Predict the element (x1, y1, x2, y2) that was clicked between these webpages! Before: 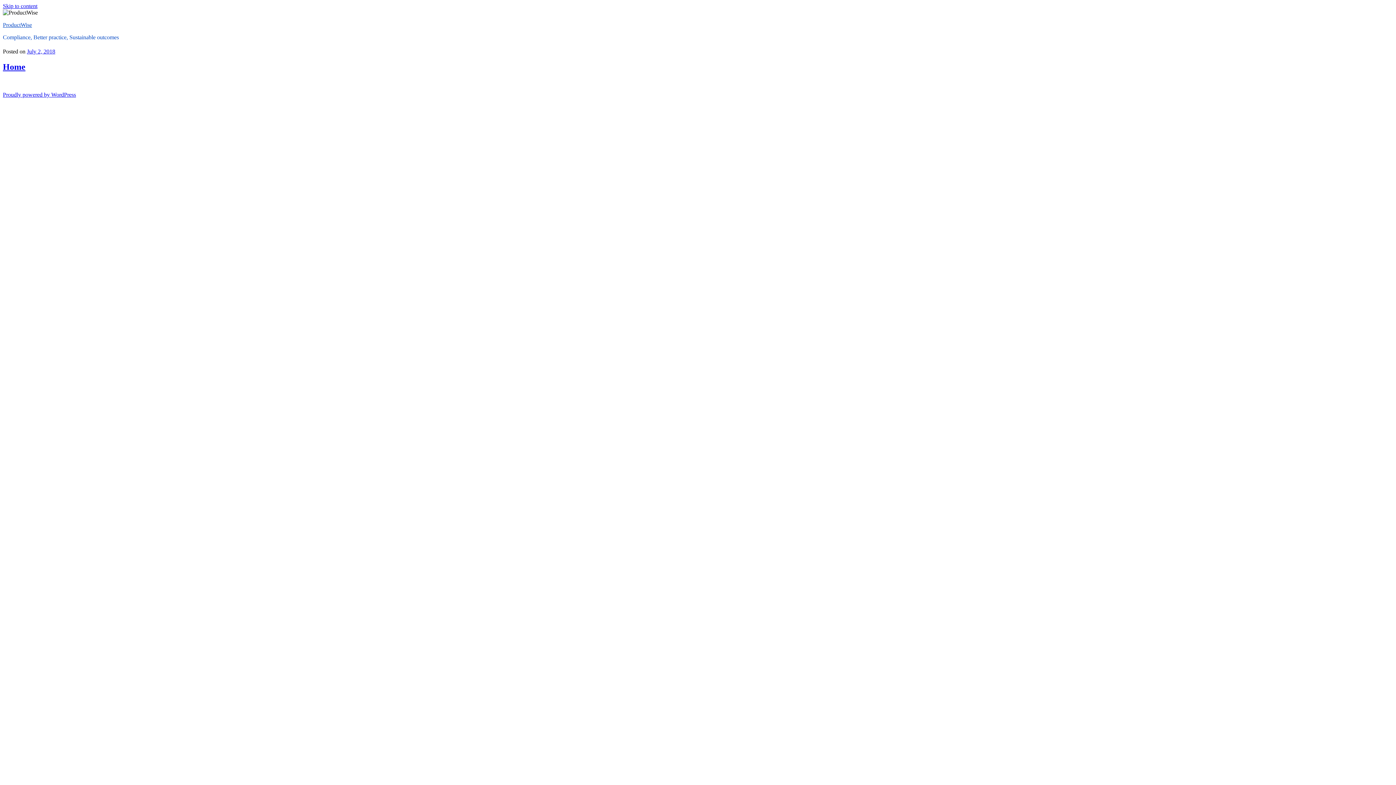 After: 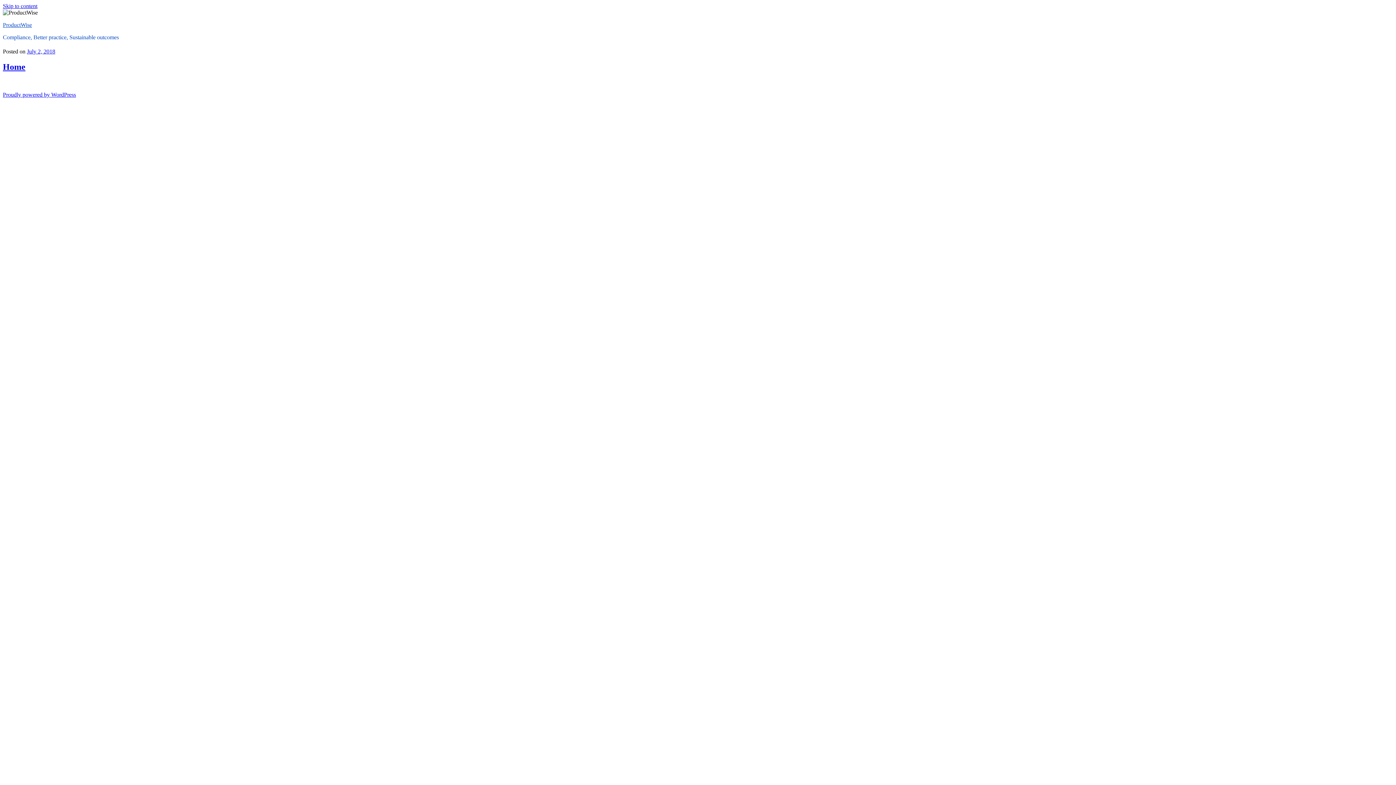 Action: label: Skip to content bbox: (2, 2, 37, 9)